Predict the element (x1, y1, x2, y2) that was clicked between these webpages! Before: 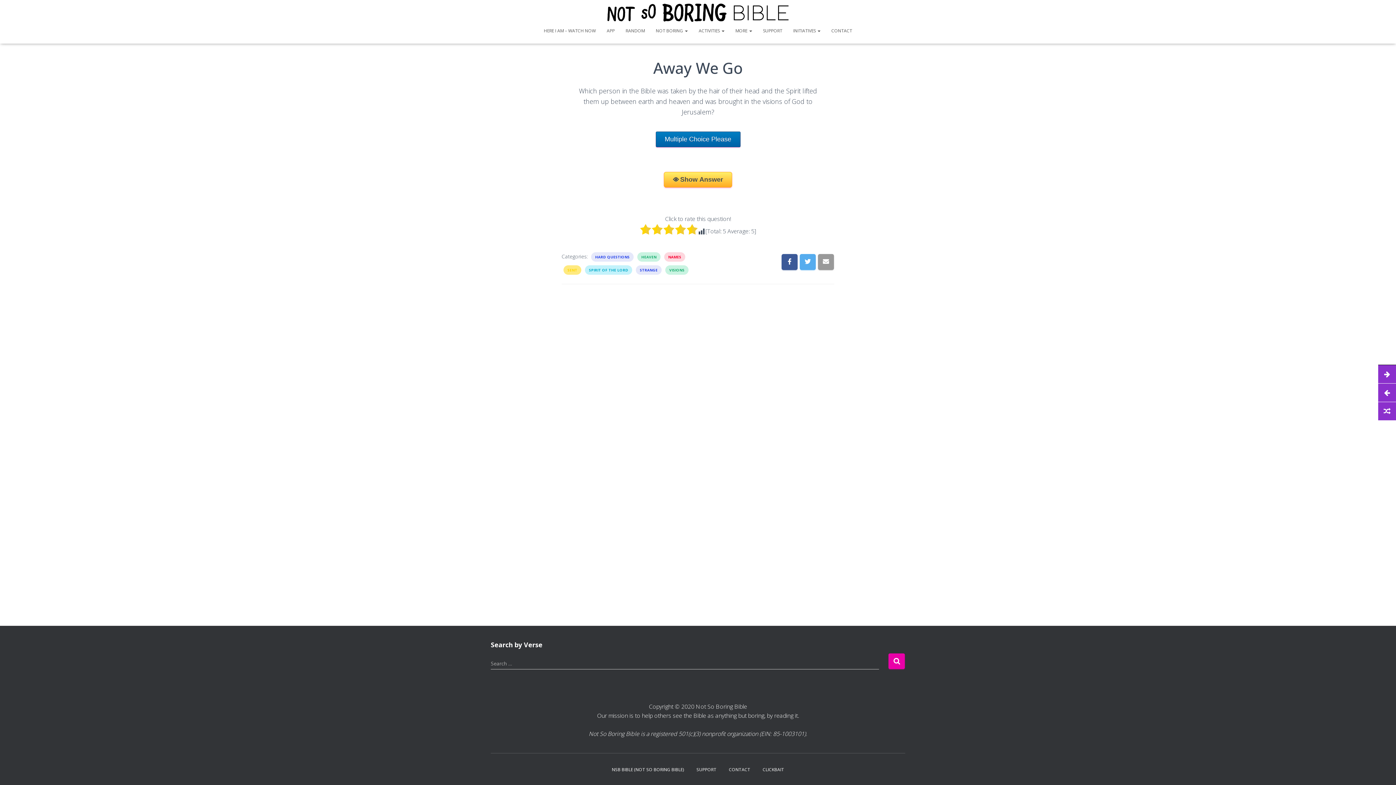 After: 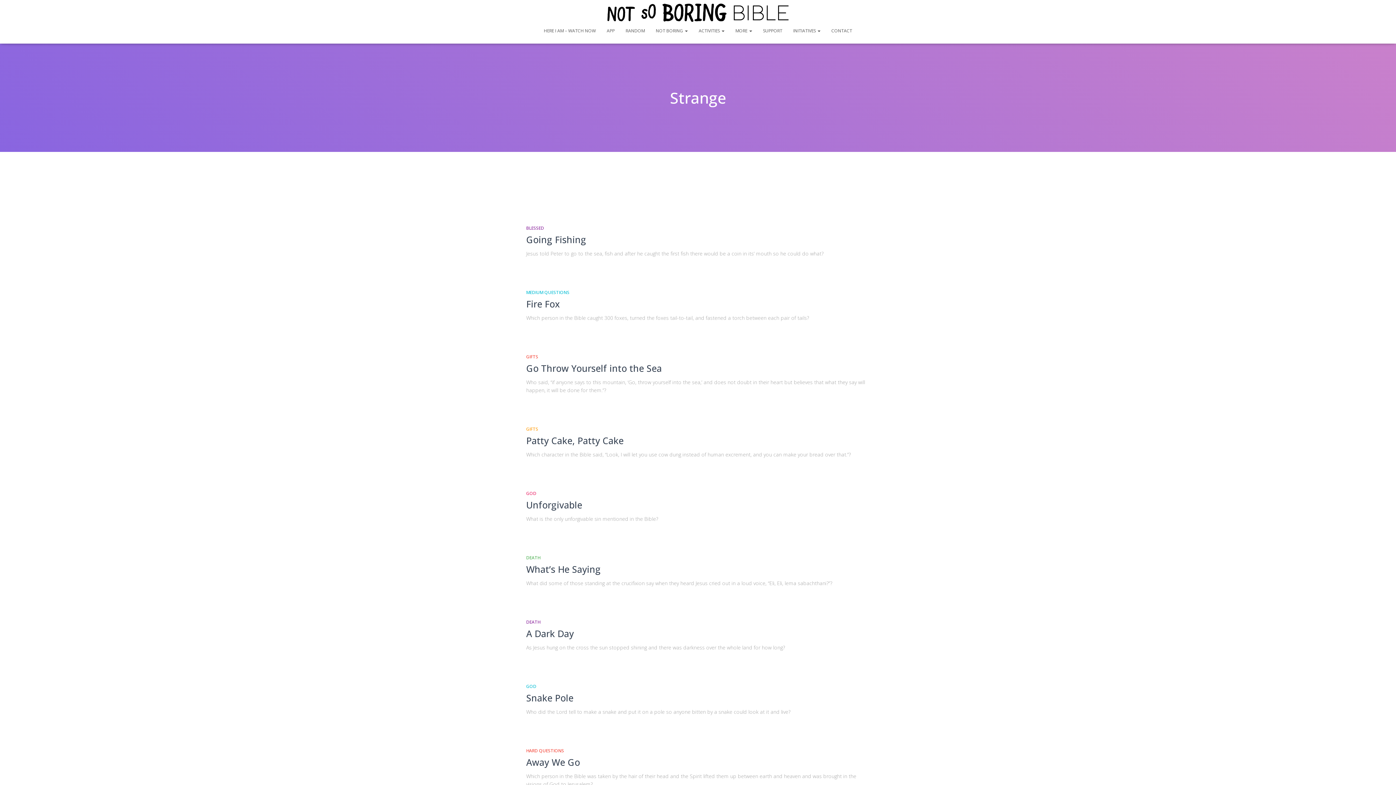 Action: label: STRANGE bbox: (639, 267, 658, 272)